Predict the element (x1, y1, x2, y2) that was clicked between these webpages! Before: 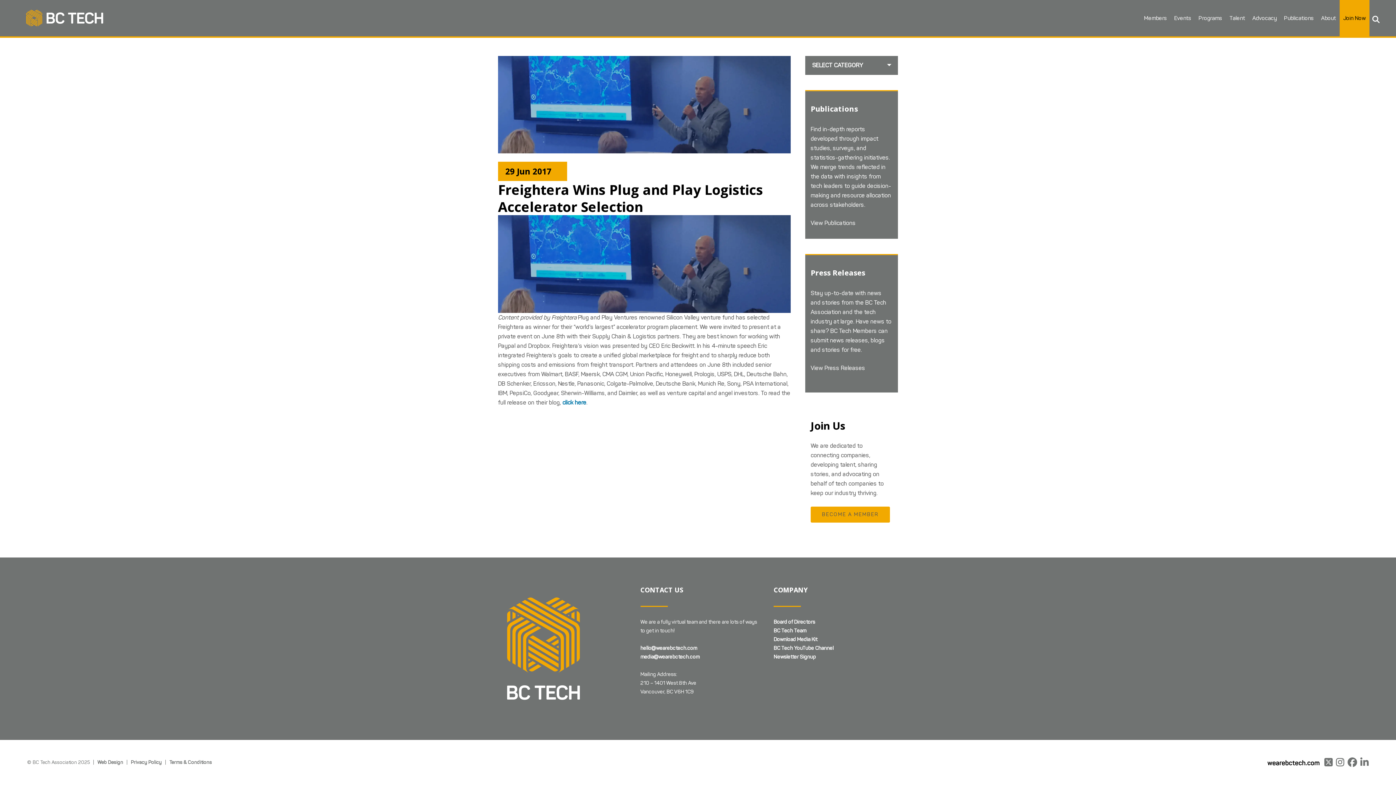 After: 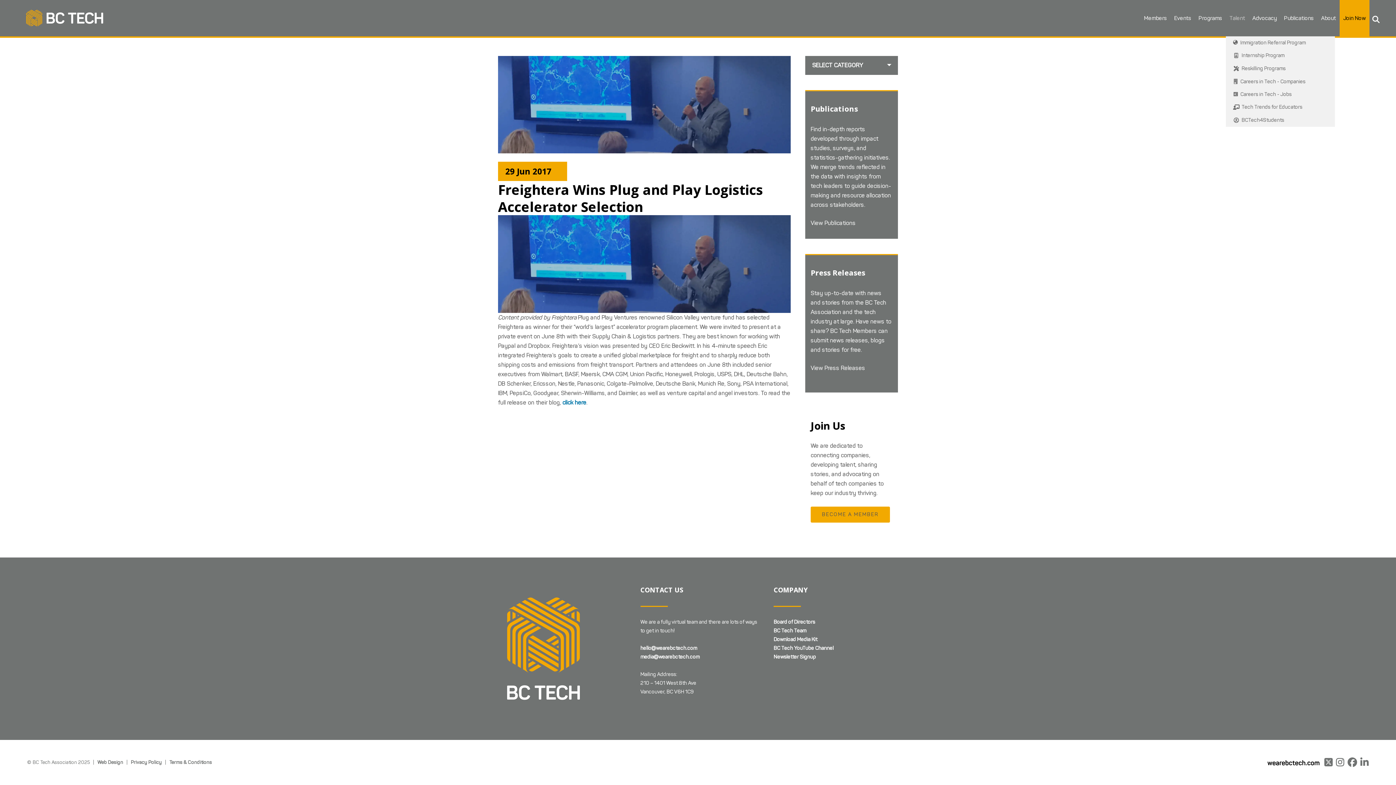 Action: label: Talent bbox: (1226, 0, 1249, 36)